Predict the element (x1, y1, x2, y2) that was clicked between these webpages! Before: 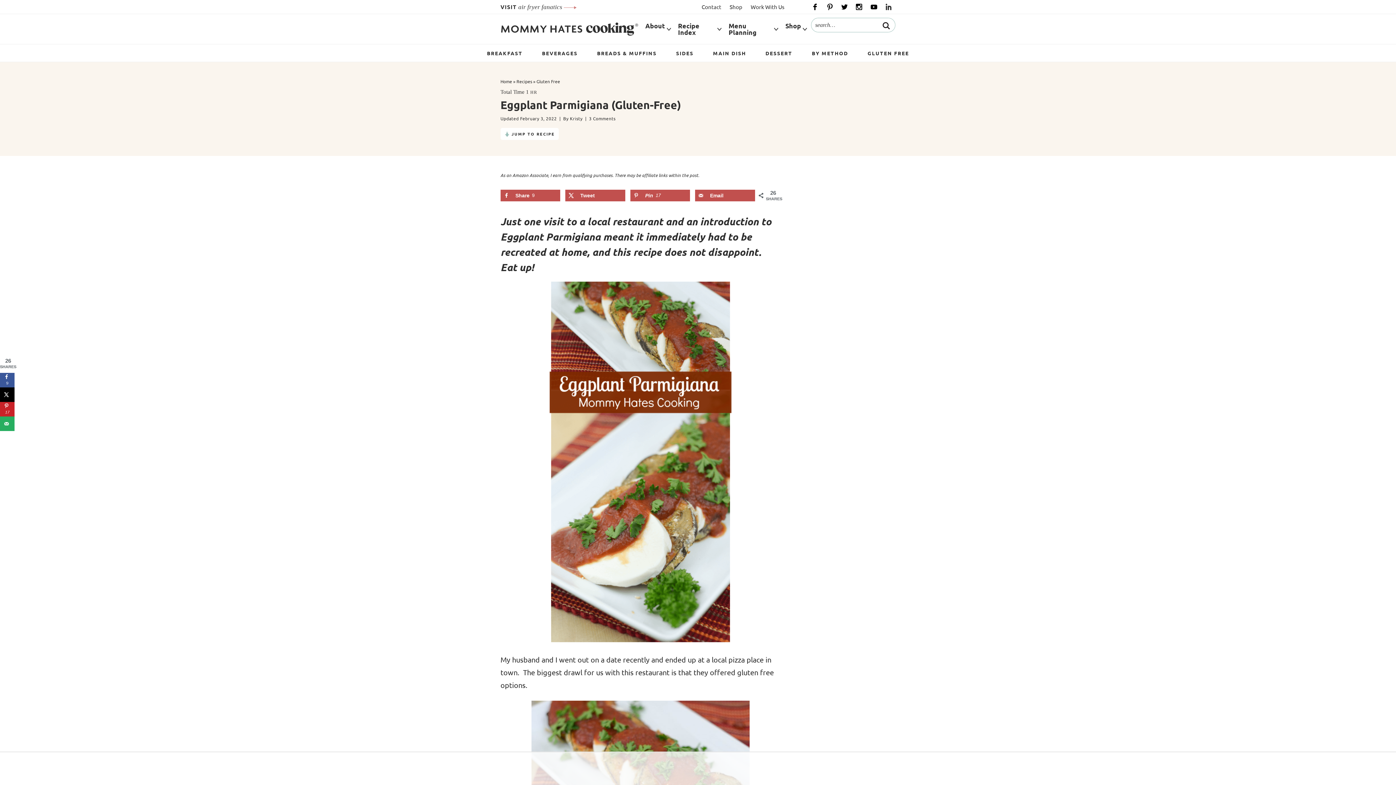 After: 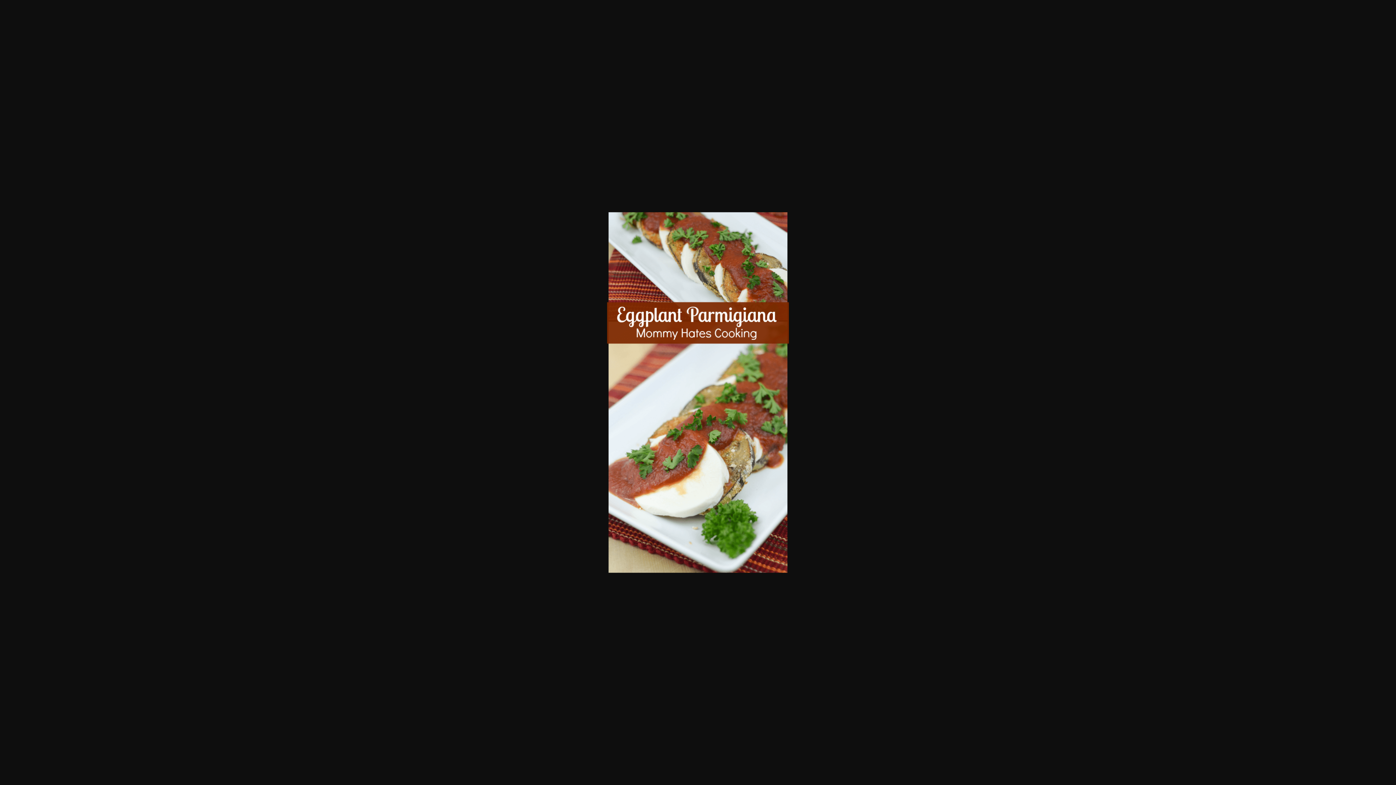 Action: bbox: (500, 280, 780, 644)